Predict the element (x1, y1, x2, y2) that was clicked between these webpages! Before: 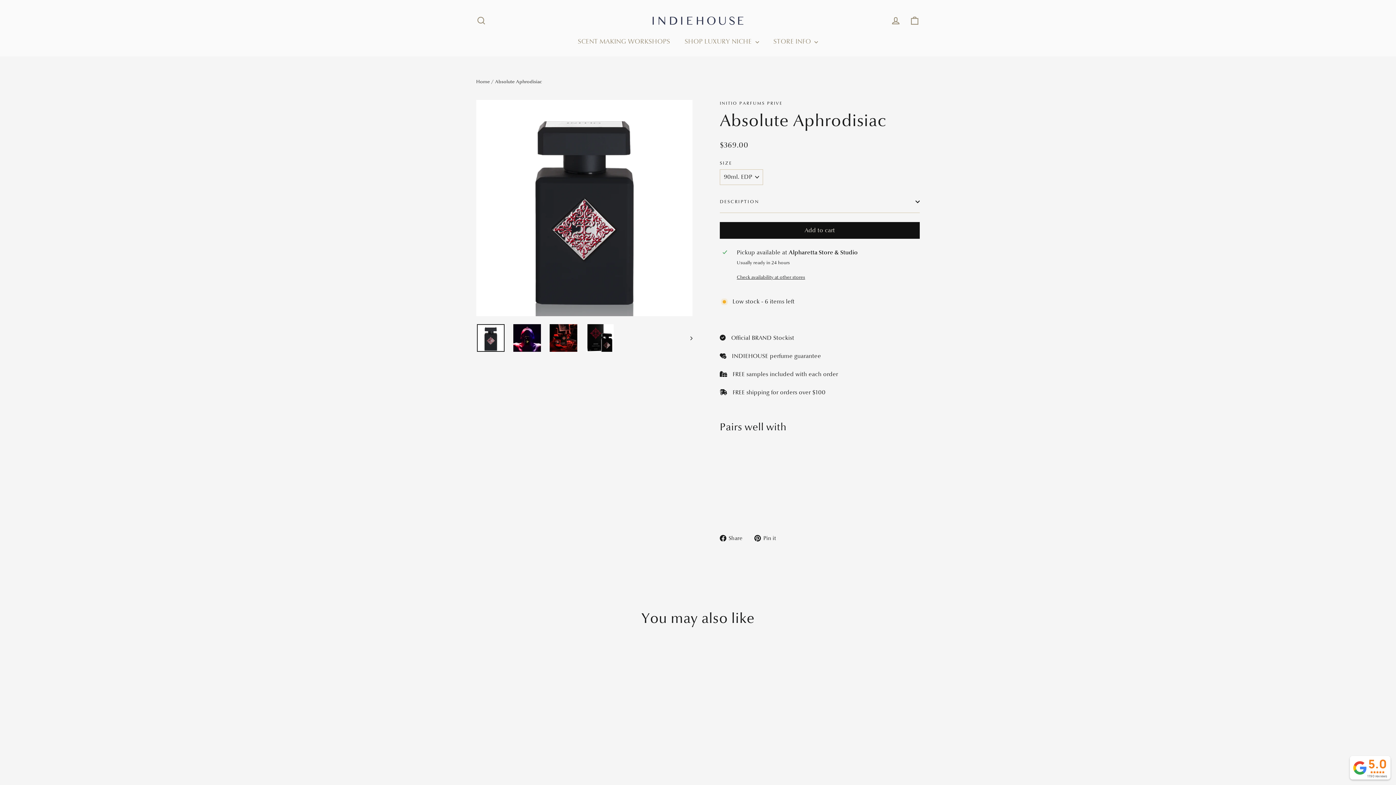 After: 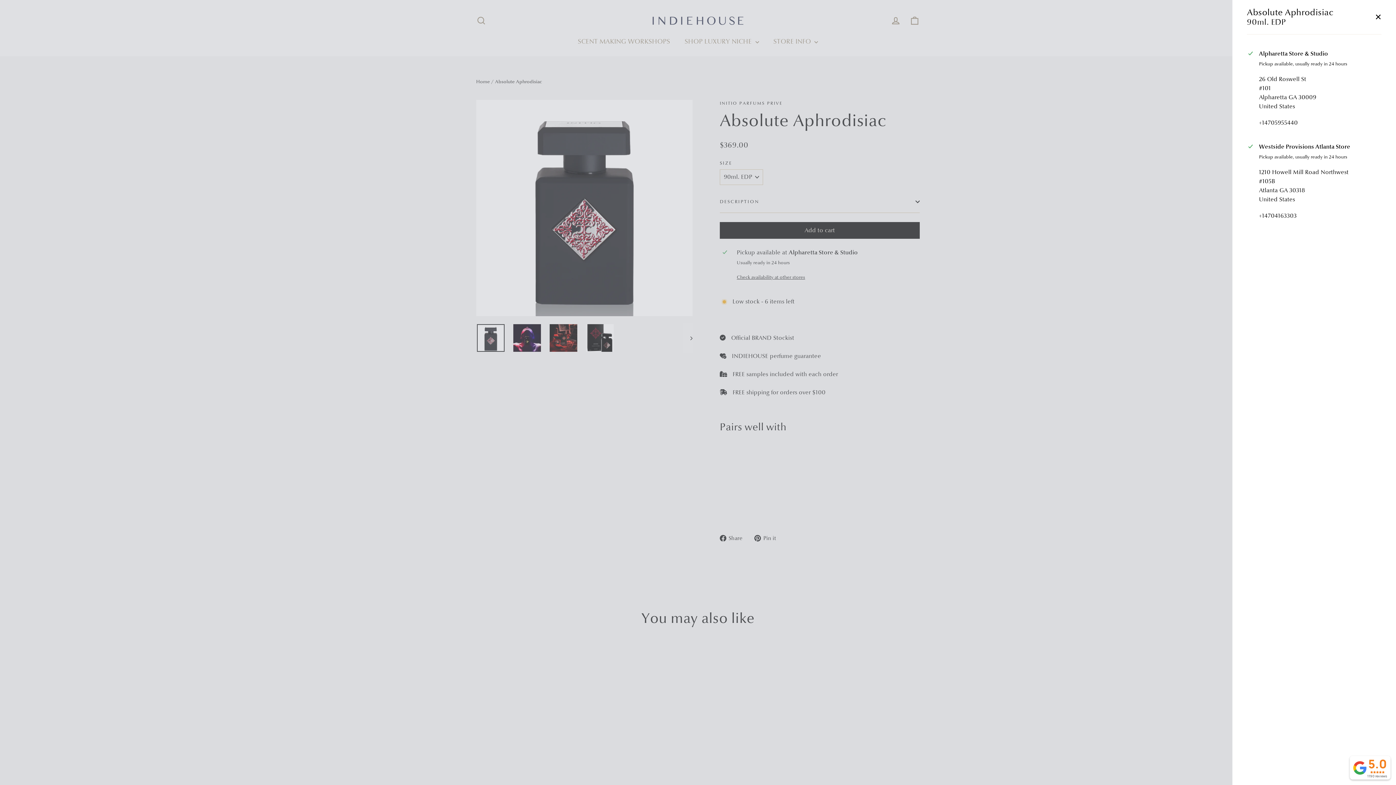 Action: bbox: (737, 273, 917, 281) label: Check availability at other stores